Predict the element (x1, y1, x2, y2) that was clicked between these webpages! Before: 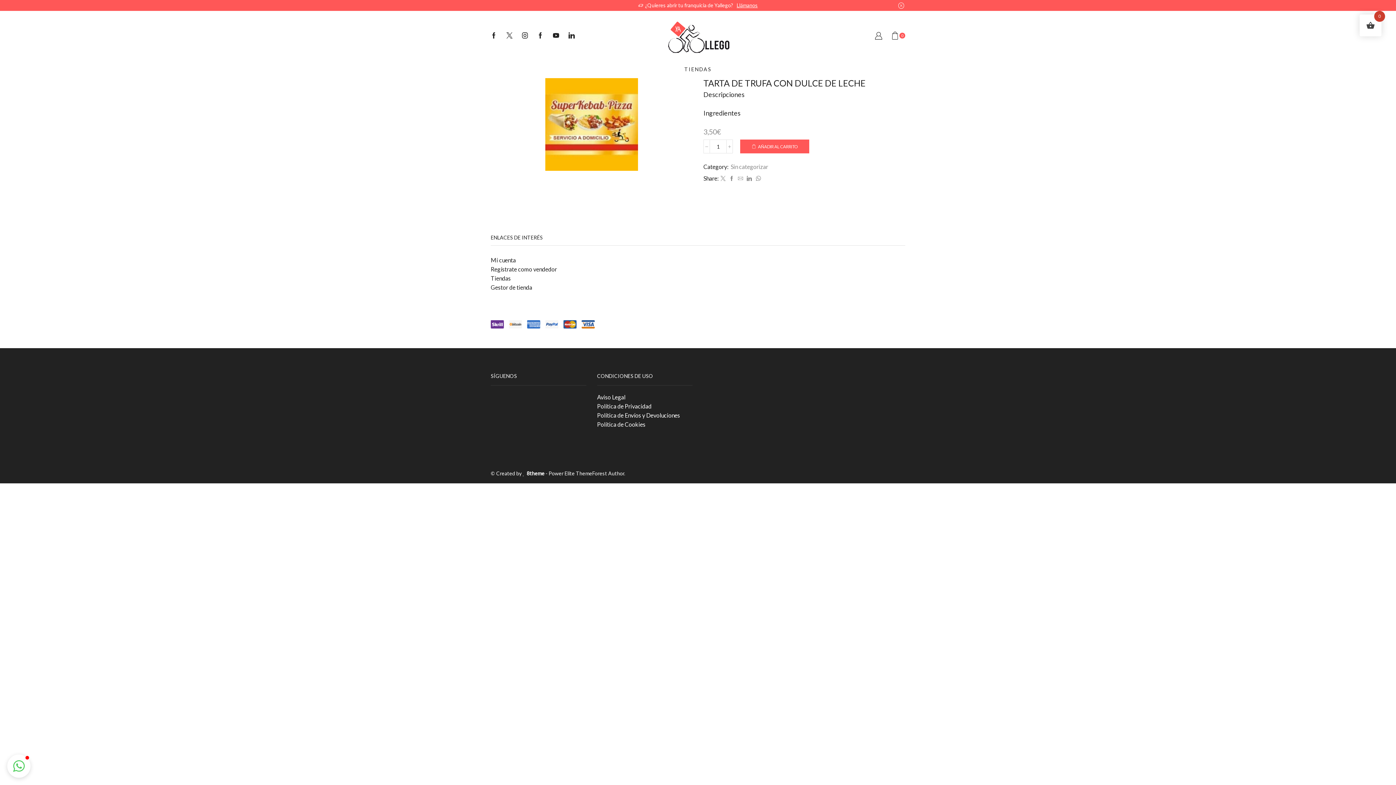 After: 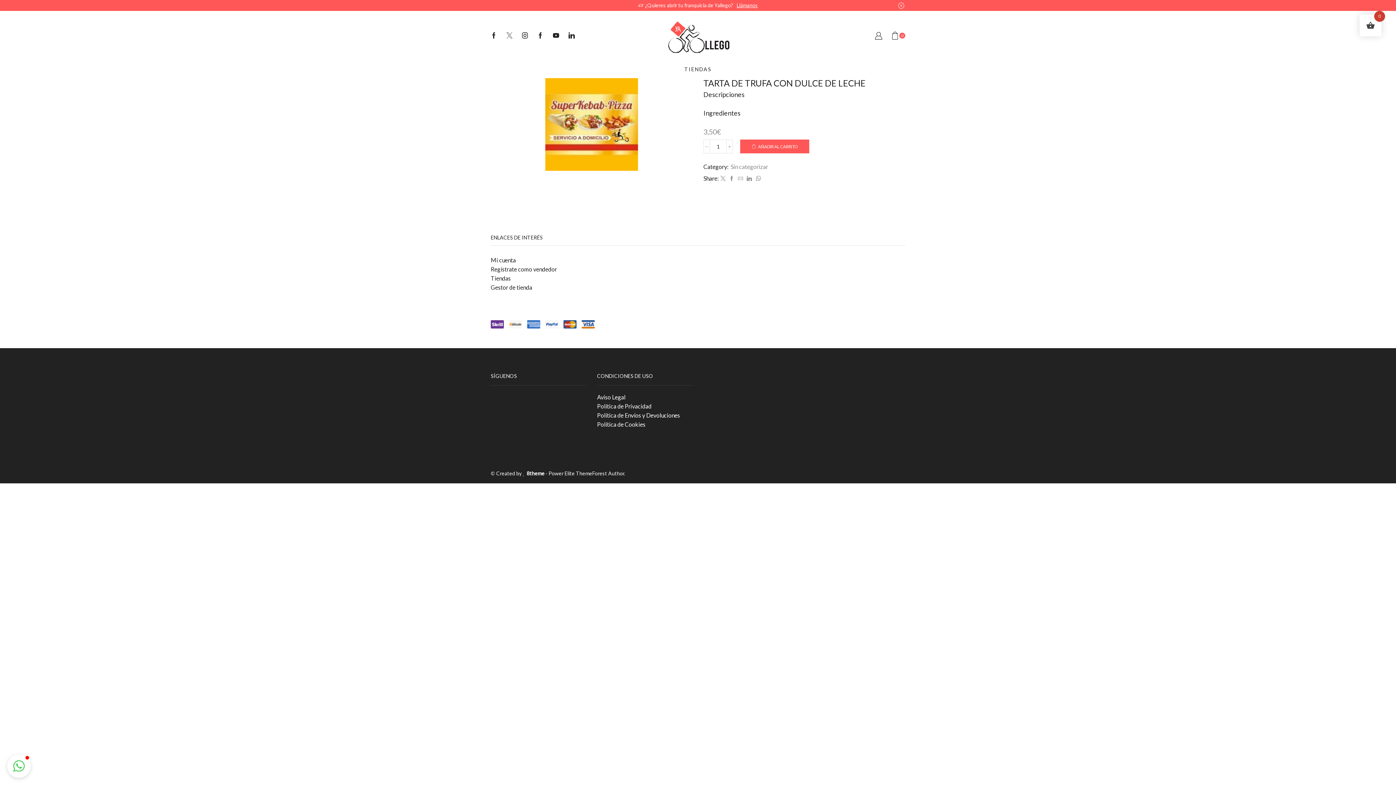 Action: bbox: (506, 32, 512, 39)